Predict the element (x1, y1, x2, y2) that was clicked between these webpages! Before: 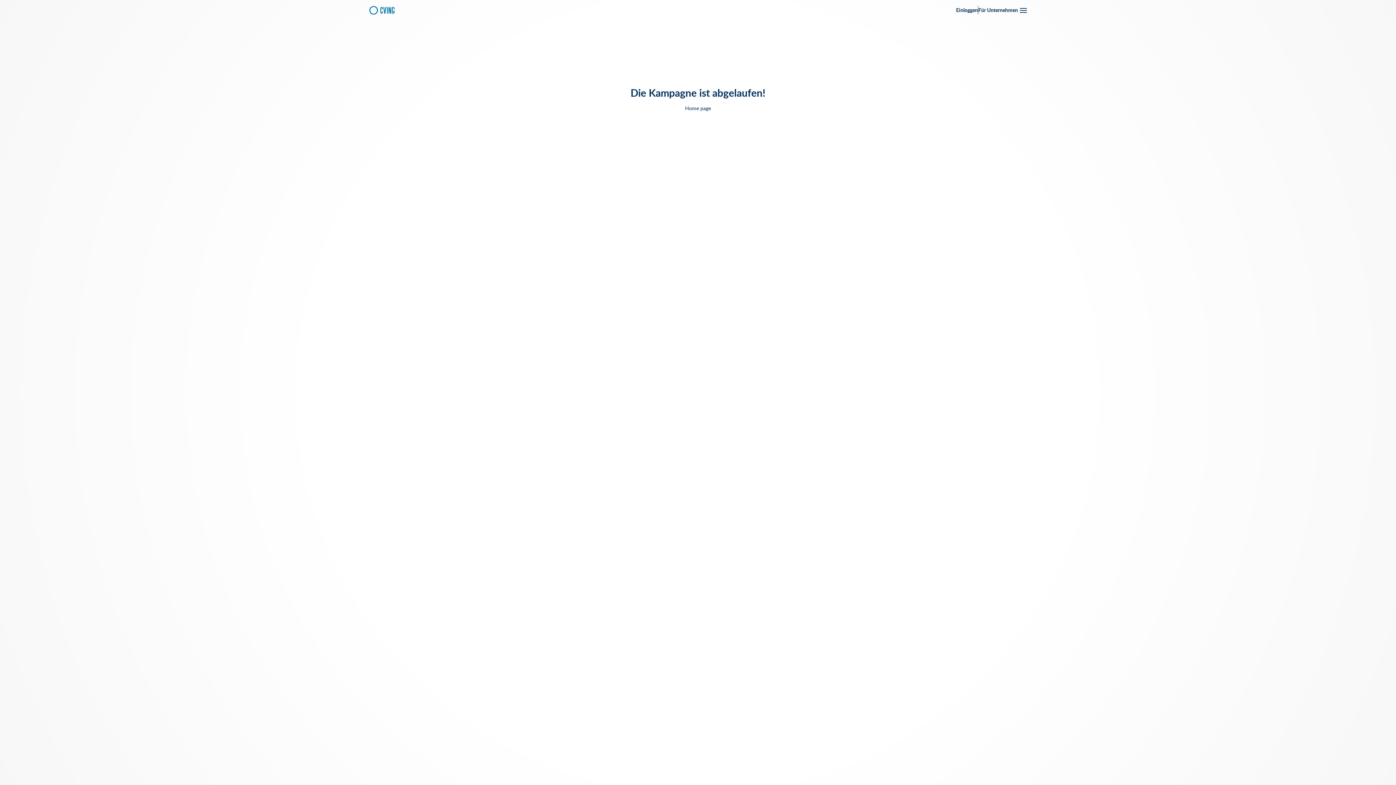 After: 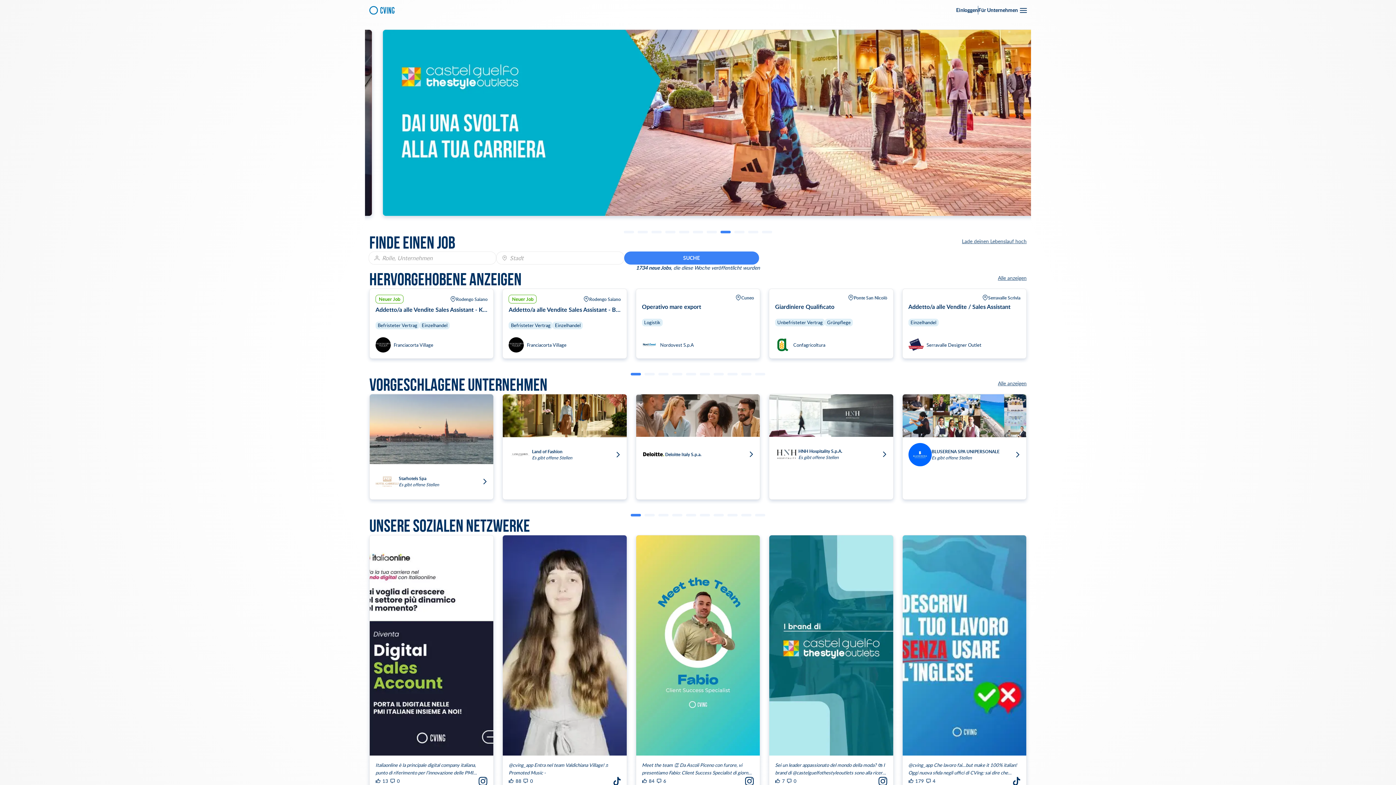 Action: bbox: (369, 5, 394, 14)